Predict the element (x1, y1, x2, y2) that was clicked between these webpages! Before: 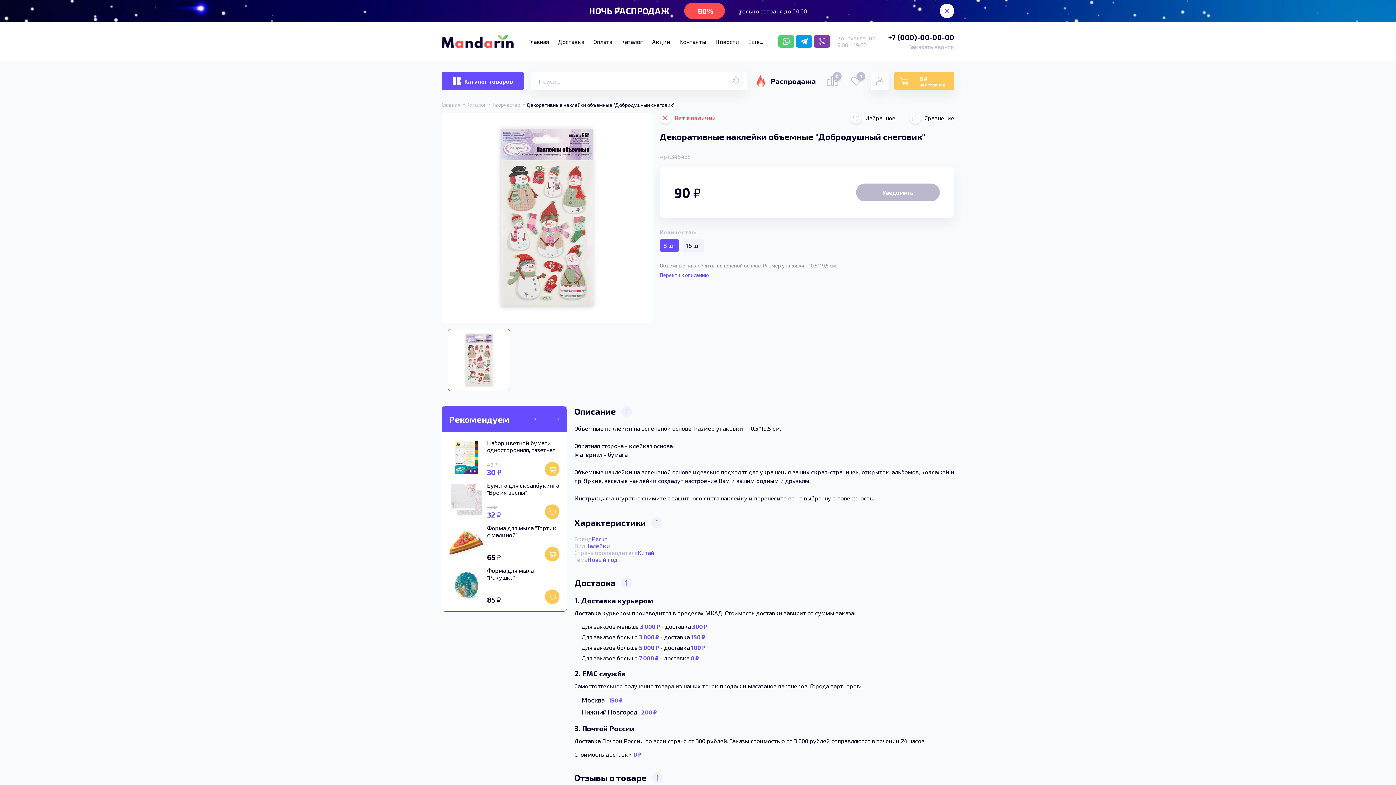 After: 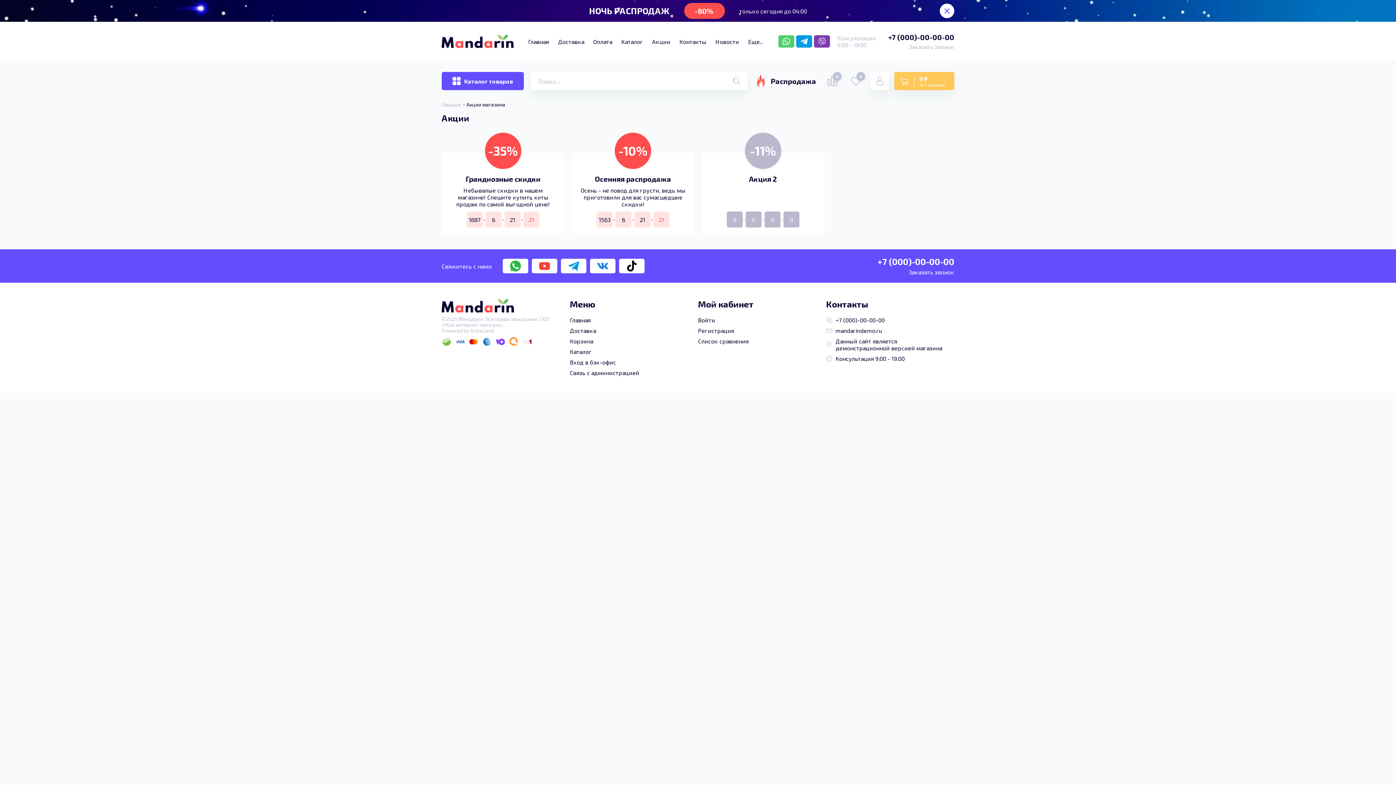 Action: bbox: (652, 38, 670, 44) label: Акции